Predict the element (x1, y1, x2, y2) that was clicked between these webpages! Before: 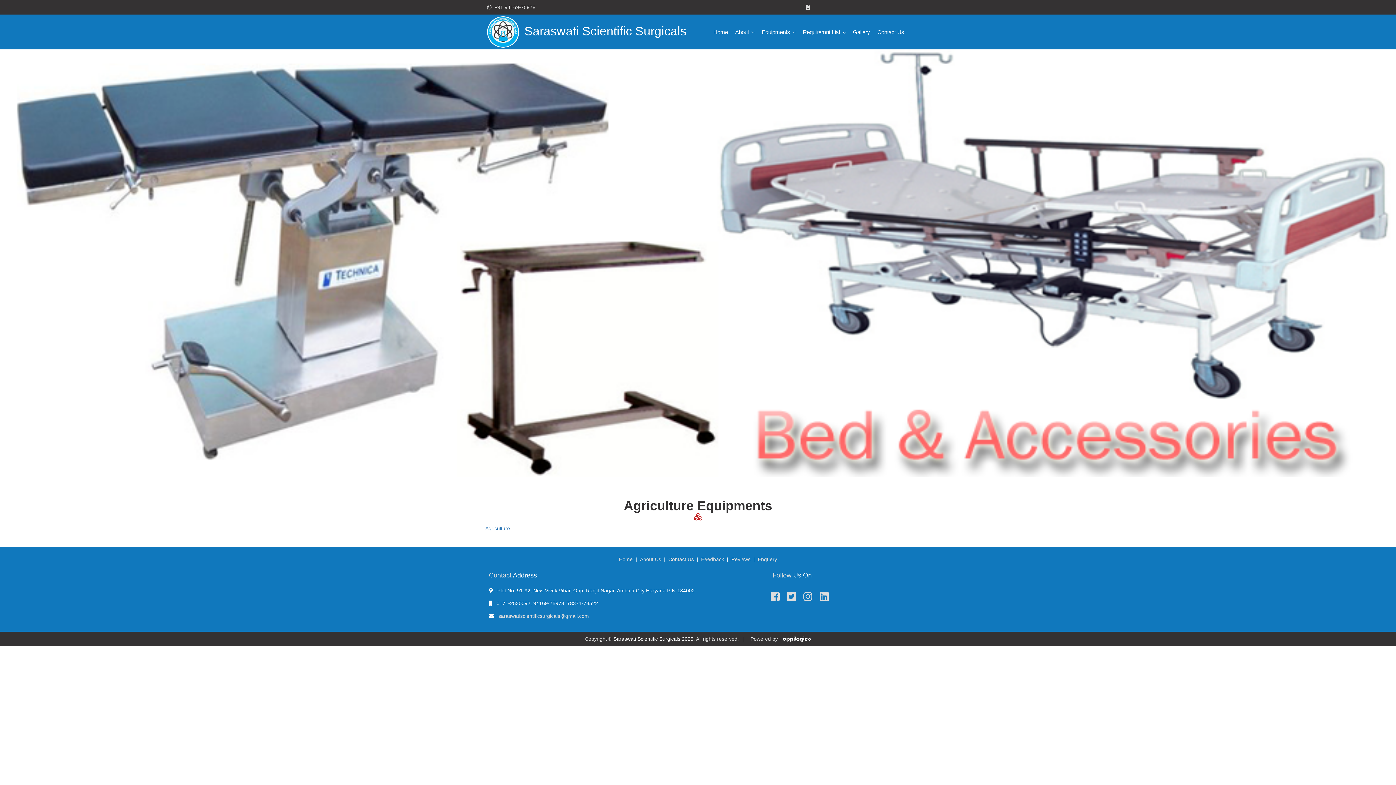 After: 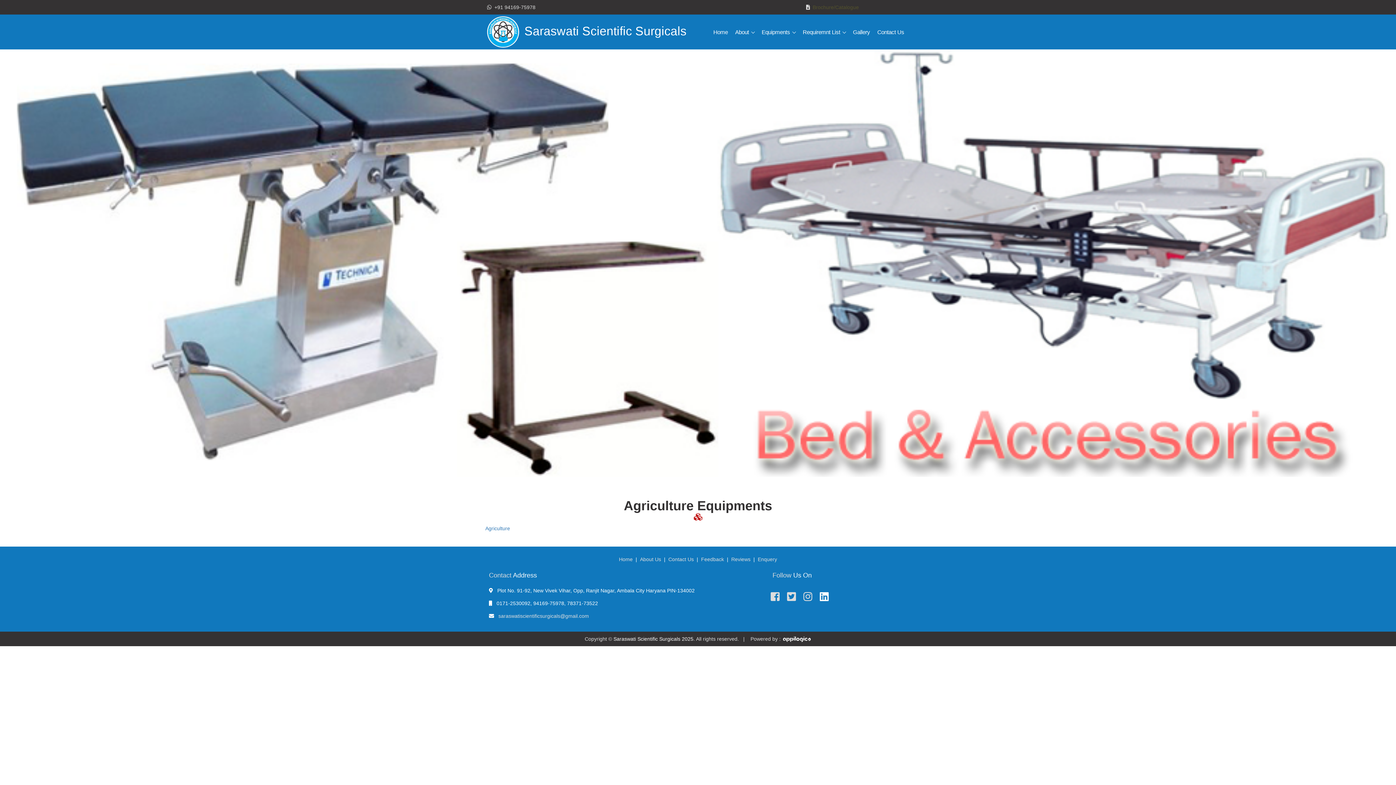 Action: bbox: (820, 595, 829, 601)